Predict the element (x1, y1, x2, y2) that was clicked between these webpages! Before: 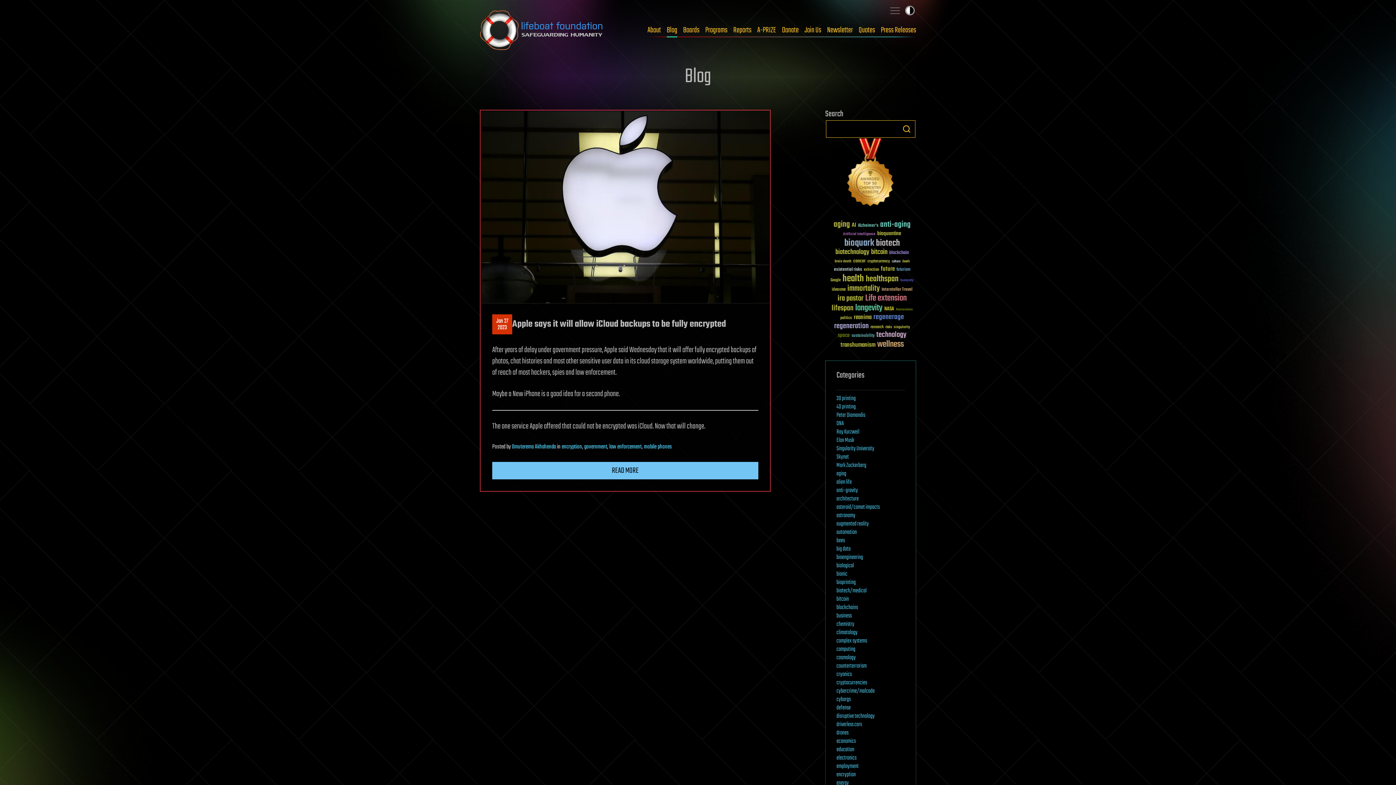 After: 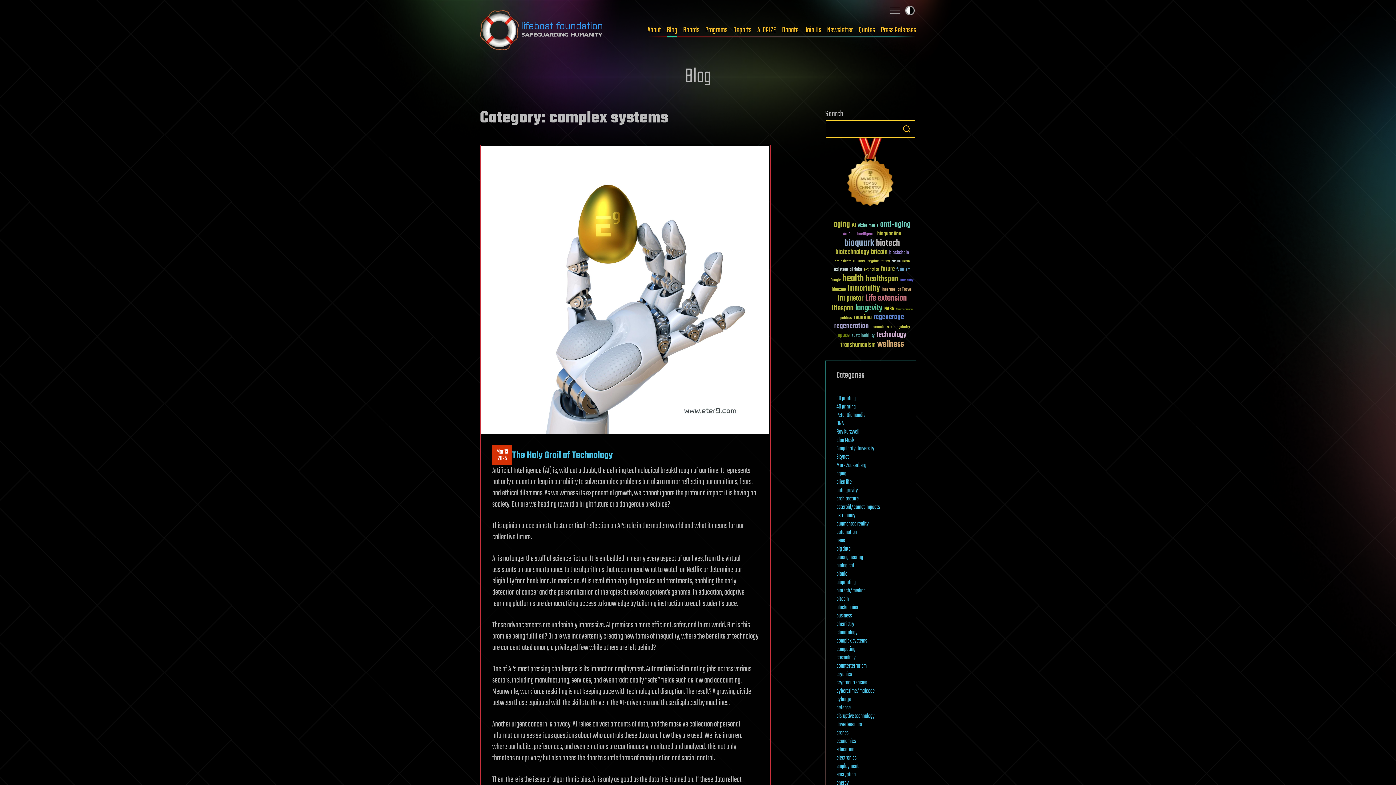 Action: label: complex systems bbox: (836, 636, 867, 646)